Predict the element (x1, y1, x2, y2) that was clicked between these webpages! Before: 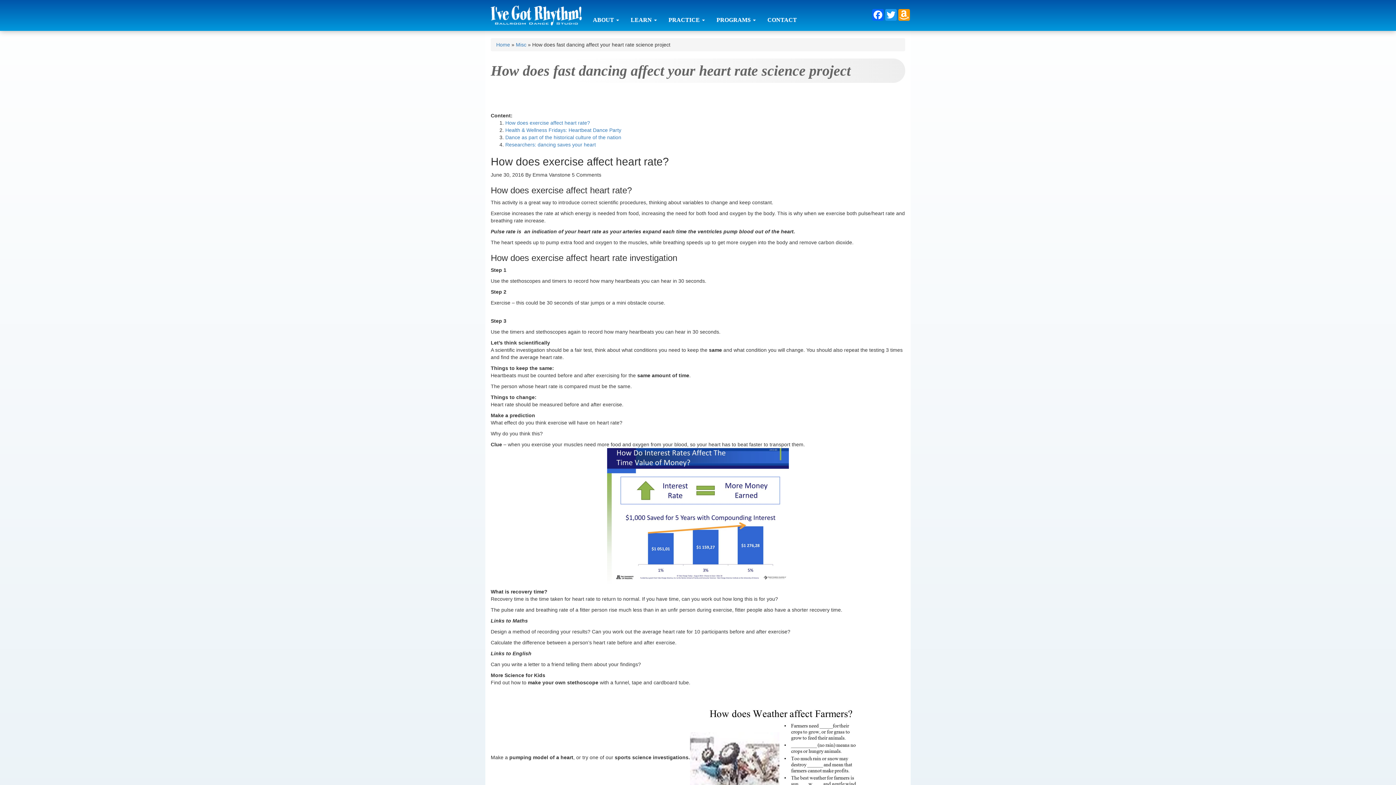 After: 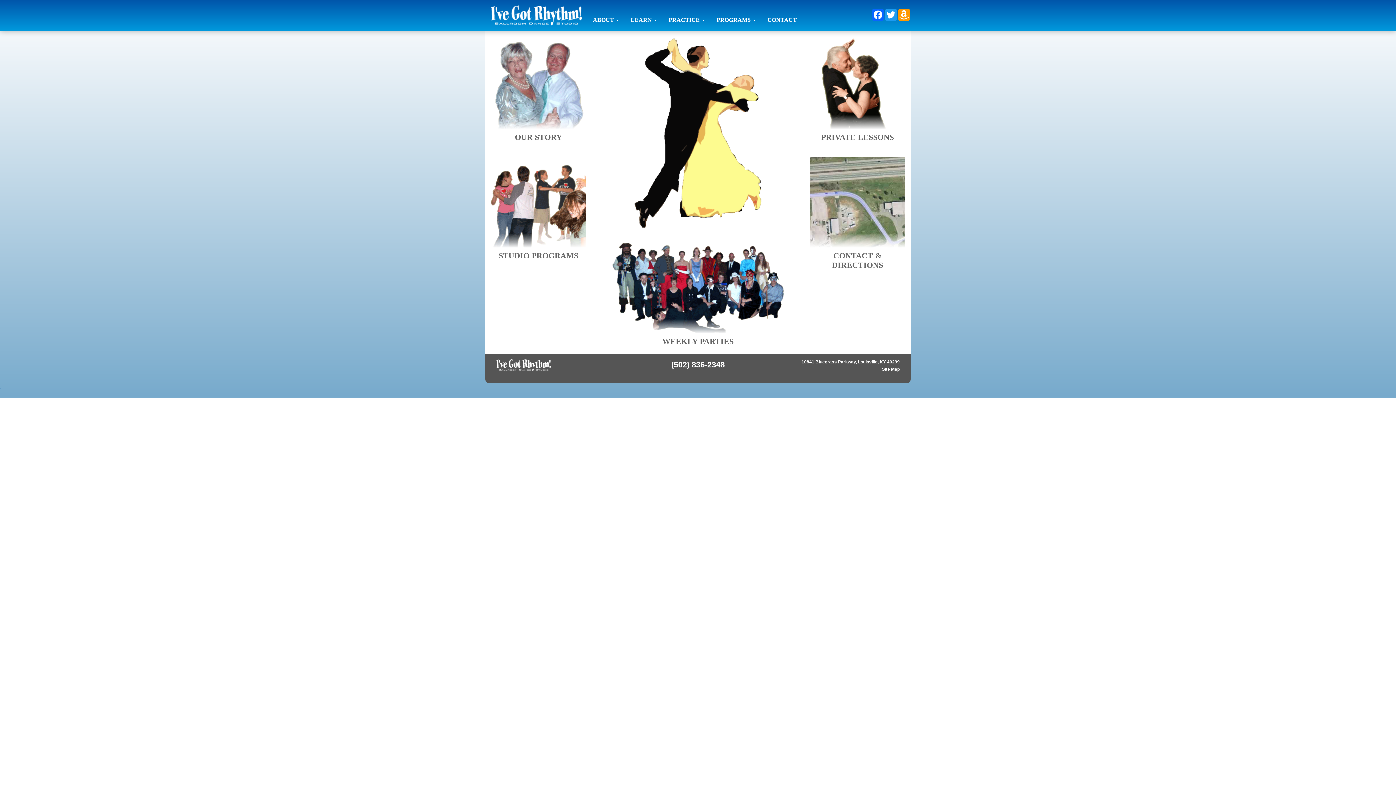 Action: bbox: (485, 0, 587, 30)